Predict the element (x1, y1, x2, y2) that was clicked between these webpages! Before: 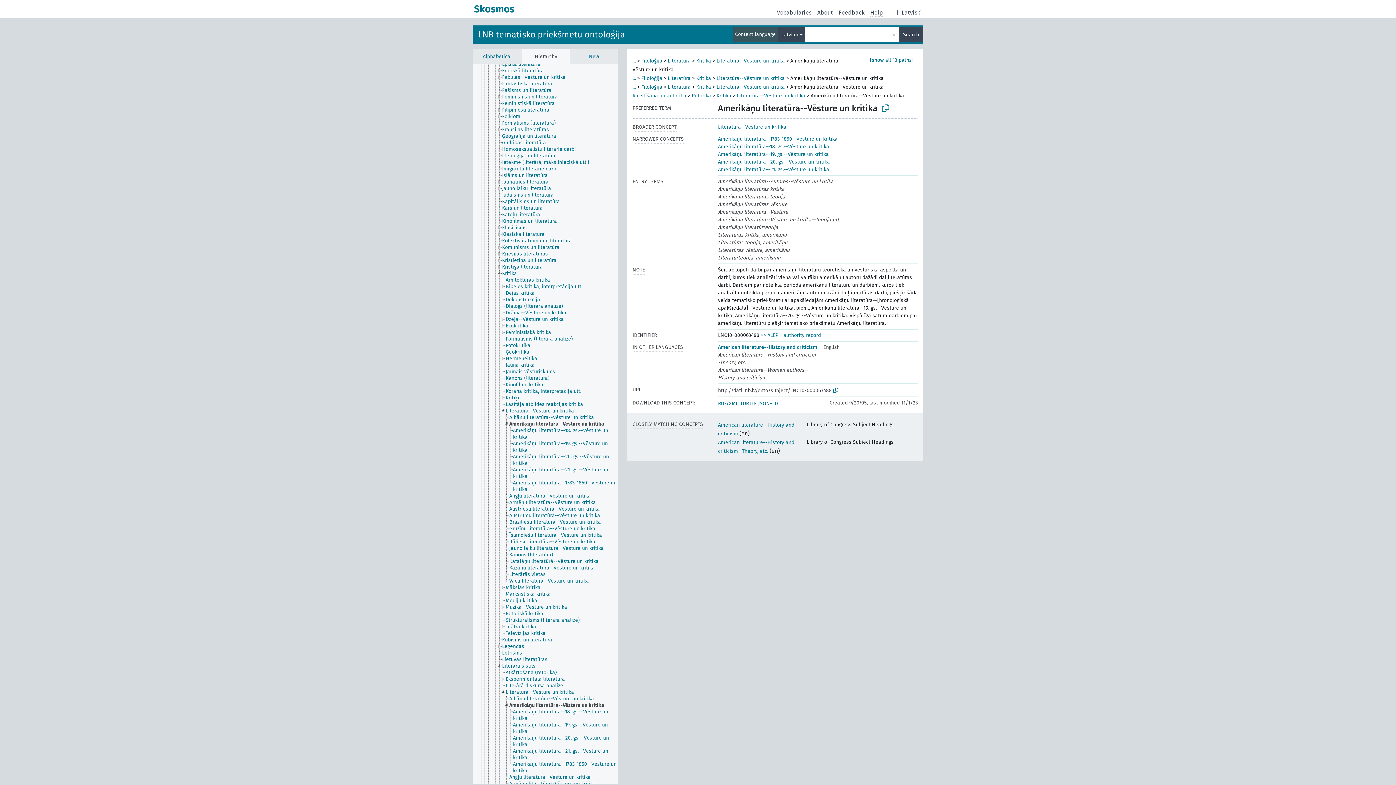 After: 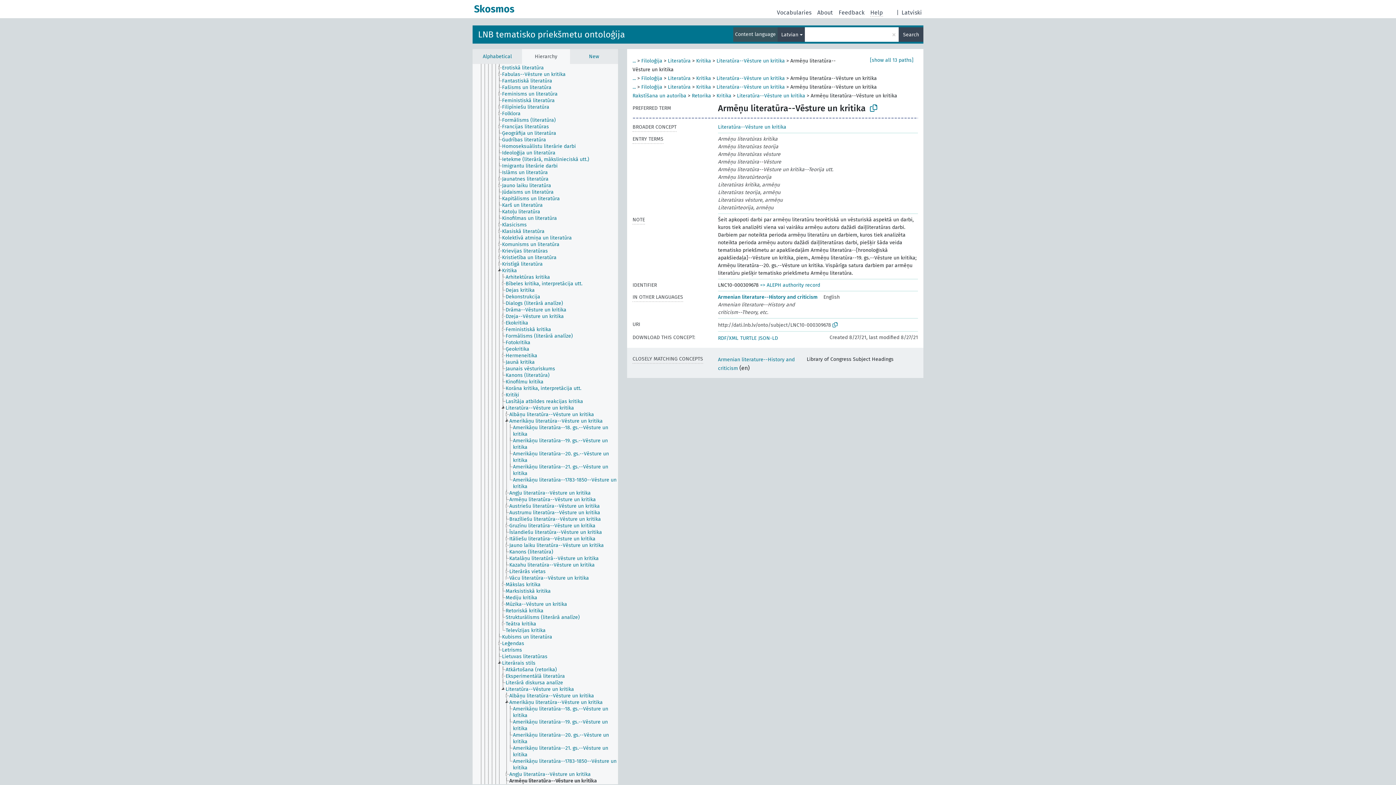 Action: label: Armēņu literatūra--Vēsture un kritika bbox: (509, 781, 602, 787)